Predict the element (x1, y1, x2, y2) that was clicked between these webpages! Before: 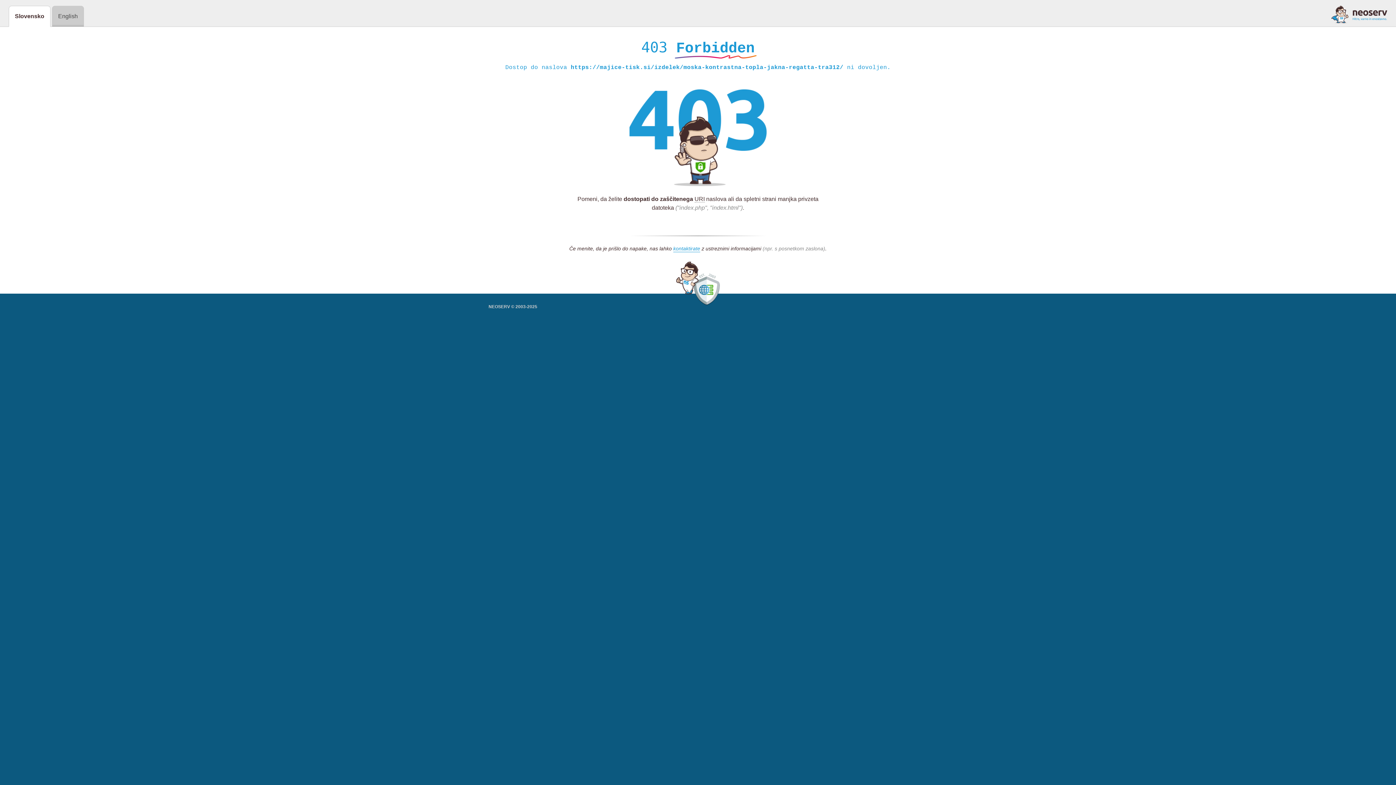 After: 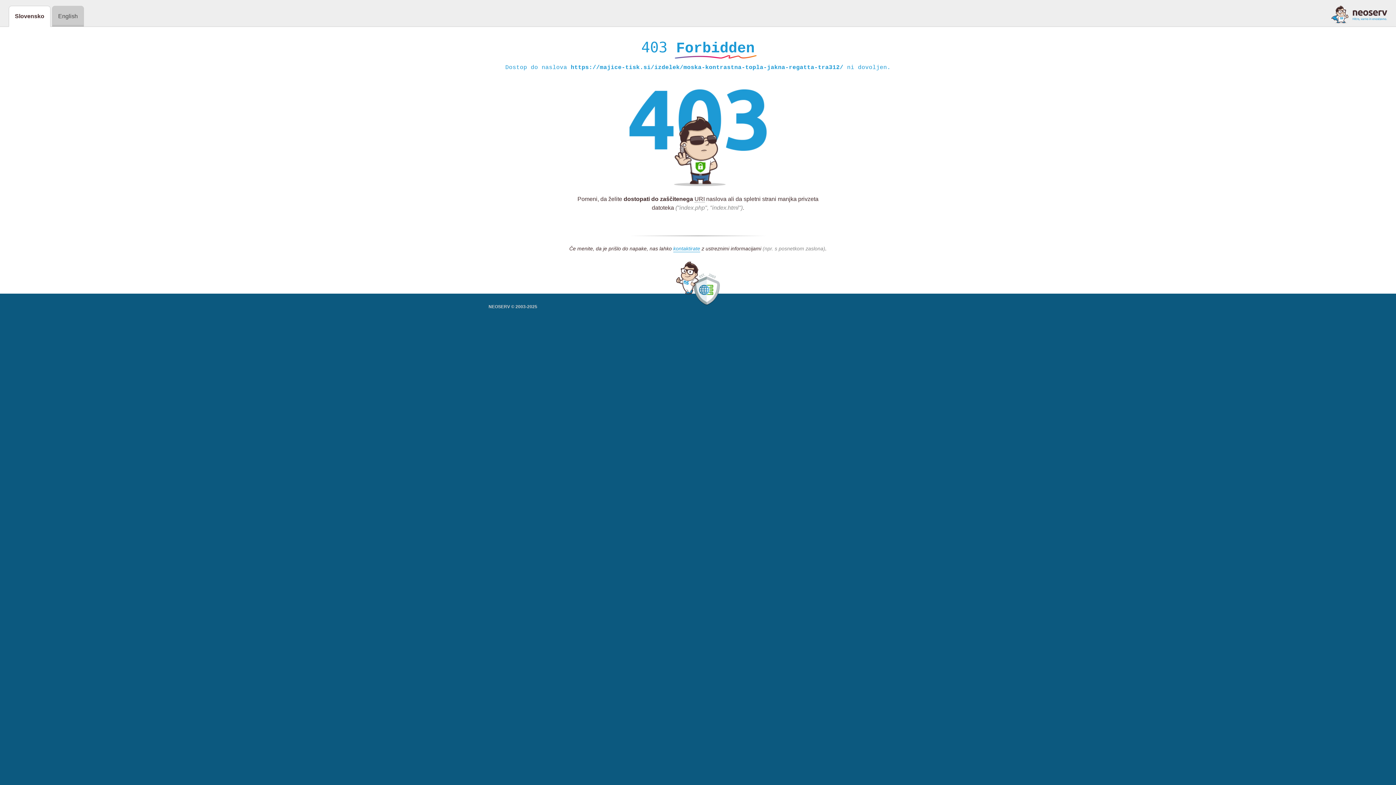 Action: bbox: (1331, 5, 1387, 23)